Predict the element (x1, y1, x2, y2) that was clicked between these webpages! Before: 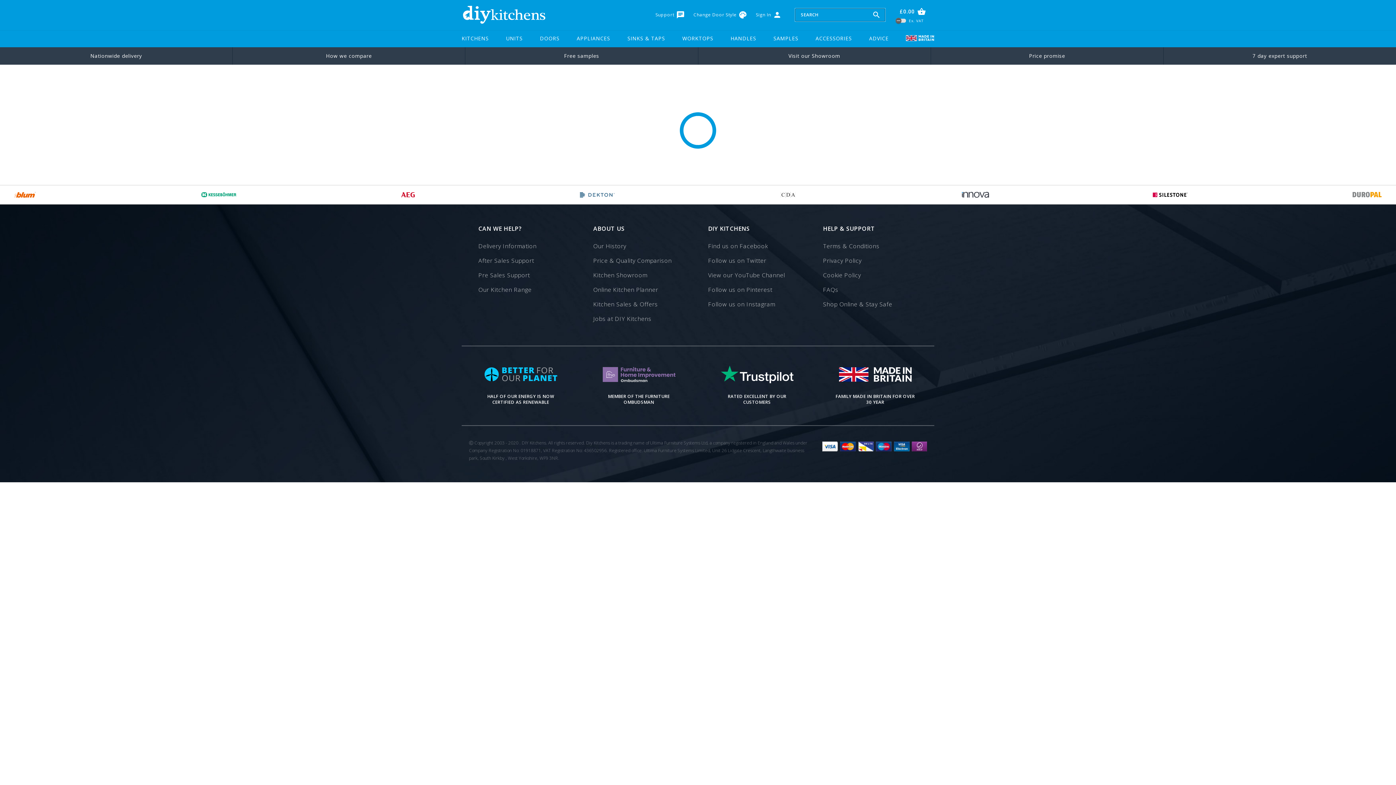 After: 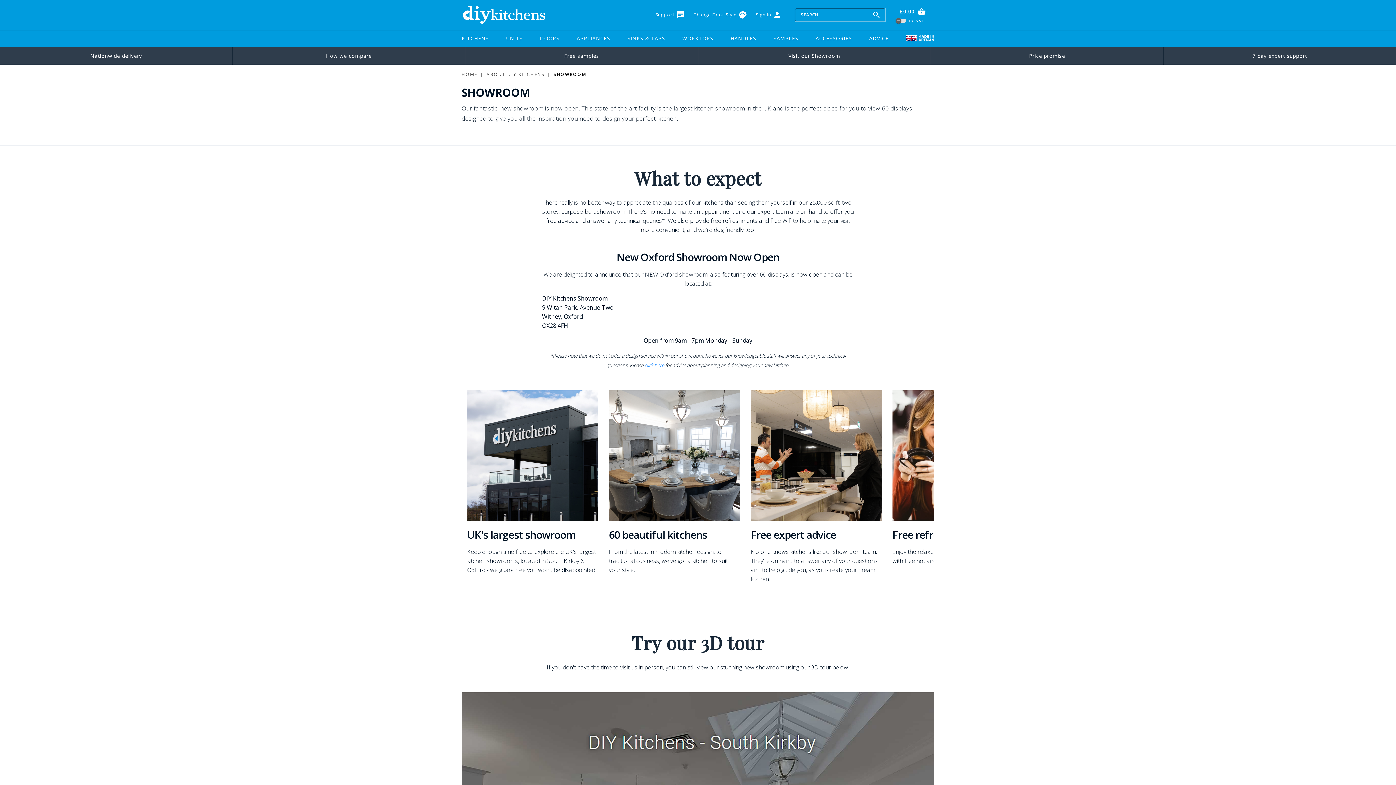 Action: label: Visit our Showroom bbox: (698, 47, 931, 64)